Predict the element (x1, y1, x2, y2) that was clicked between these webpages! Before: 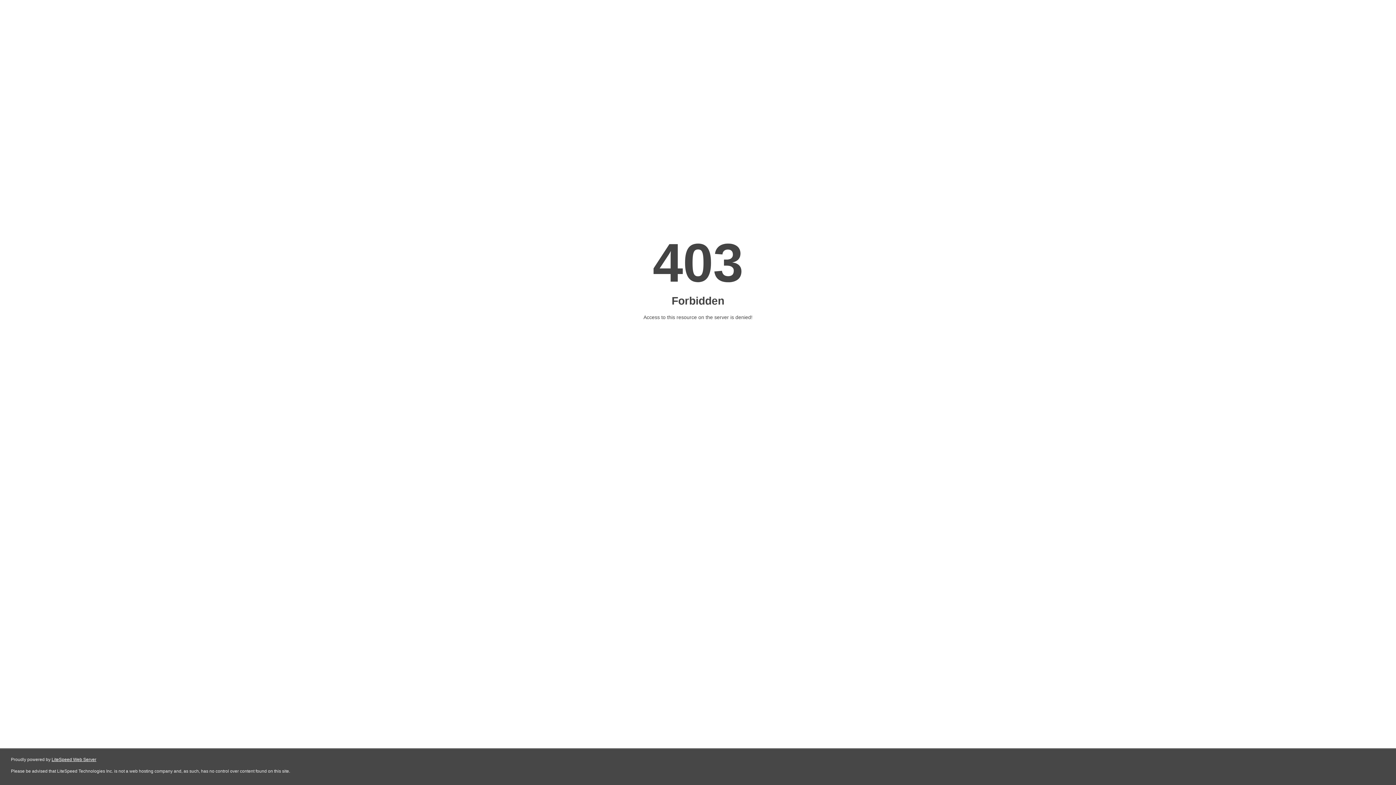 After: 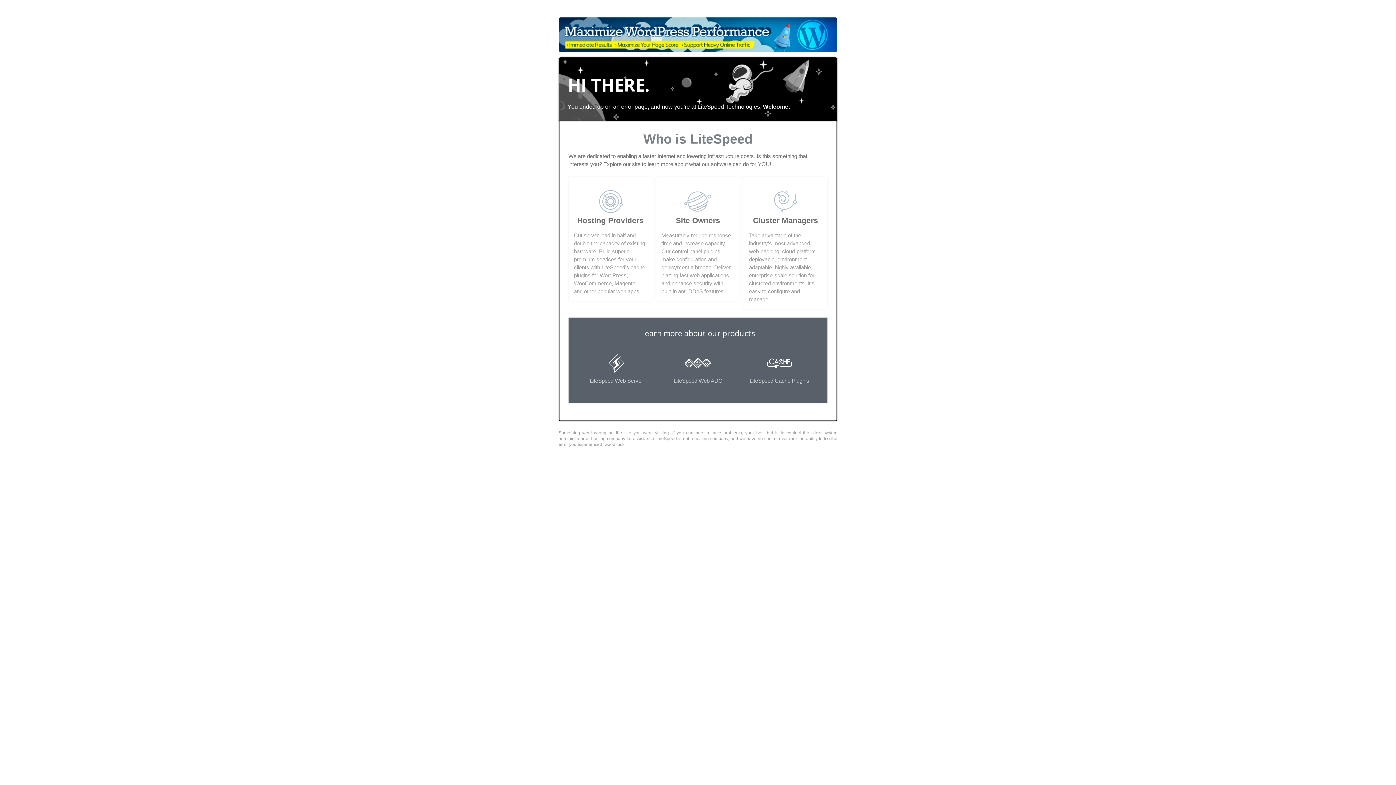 Action: label: LiteSpeed Web Server bbox: (51, 757, 96, 762)